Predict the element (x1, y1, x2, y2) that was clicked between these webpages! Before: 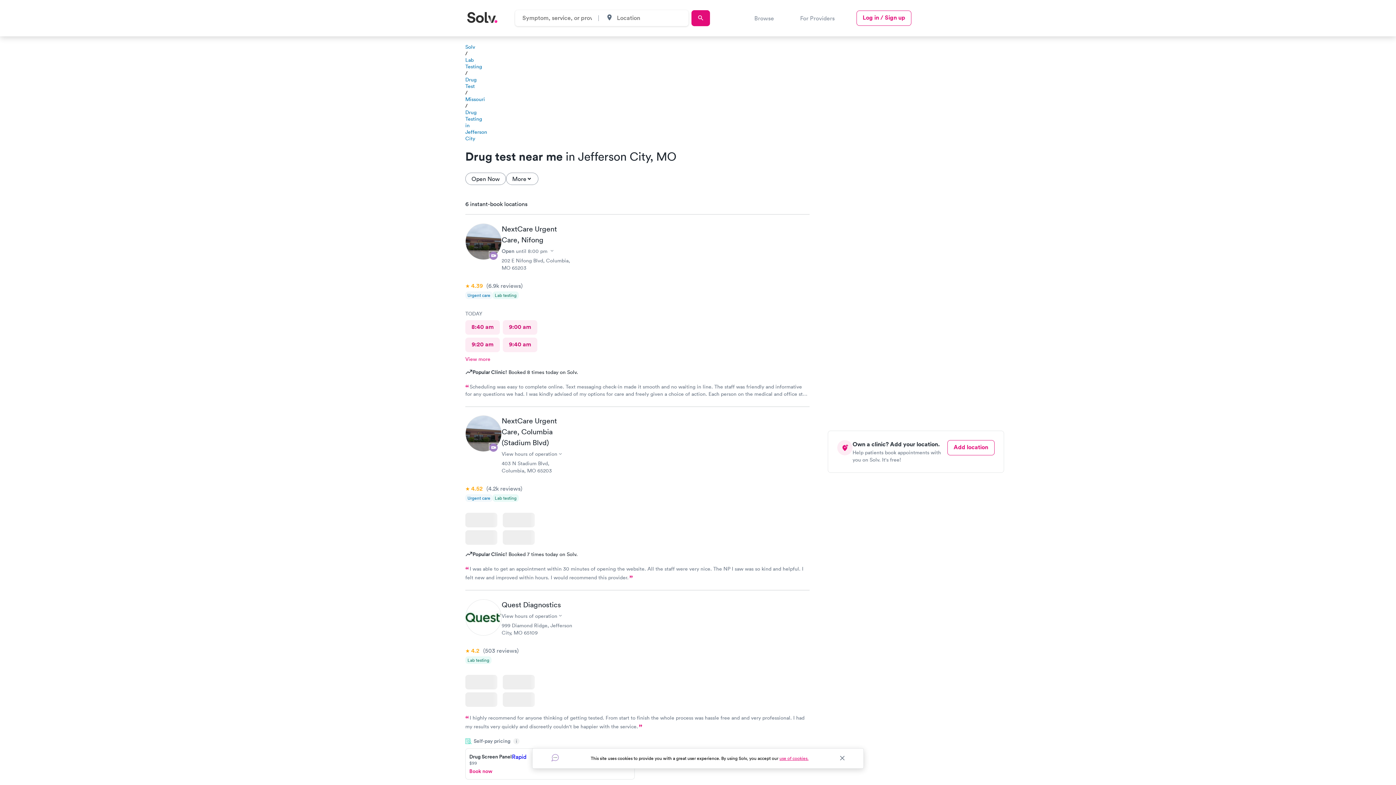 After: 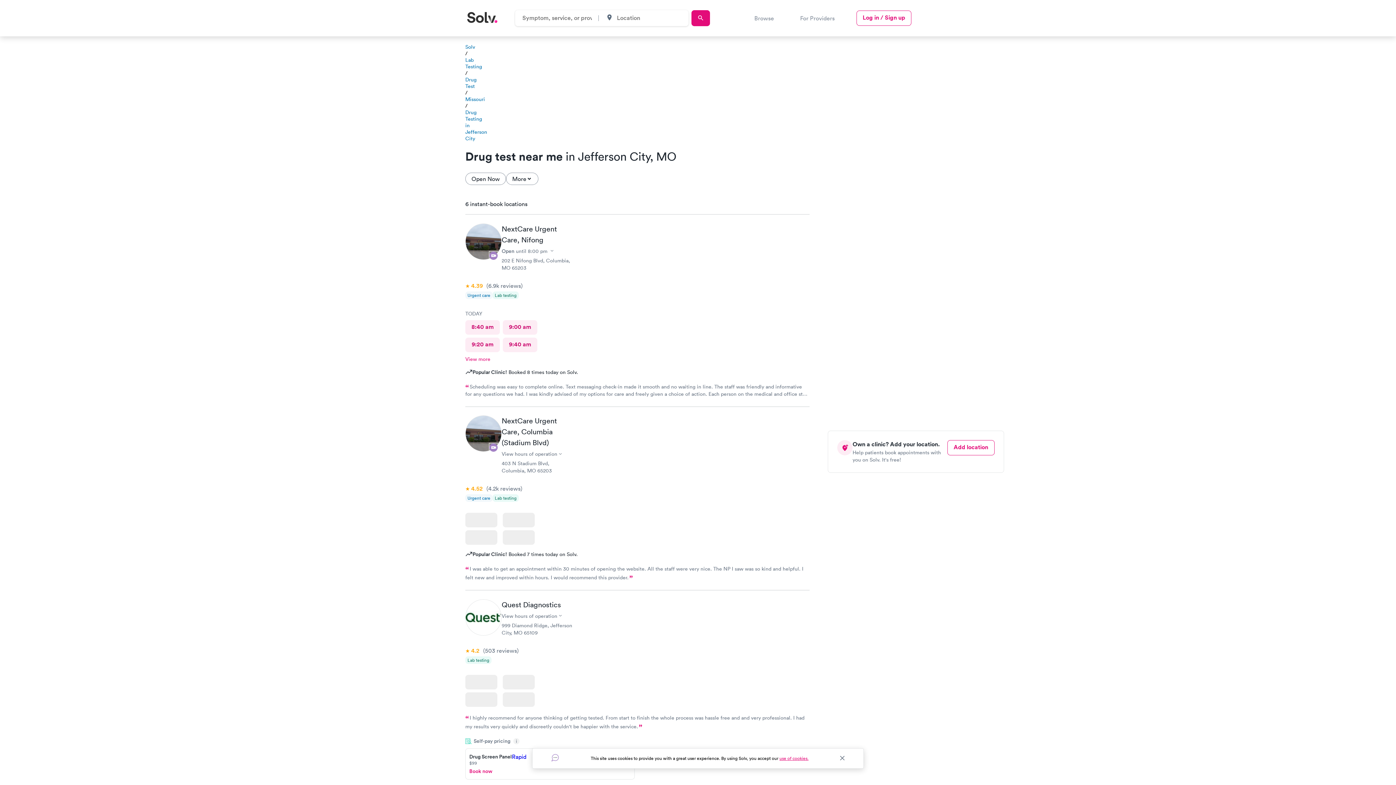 Action: label: NextCare Urgent Care, Nifong bbox: (501, 223, 574, 245)